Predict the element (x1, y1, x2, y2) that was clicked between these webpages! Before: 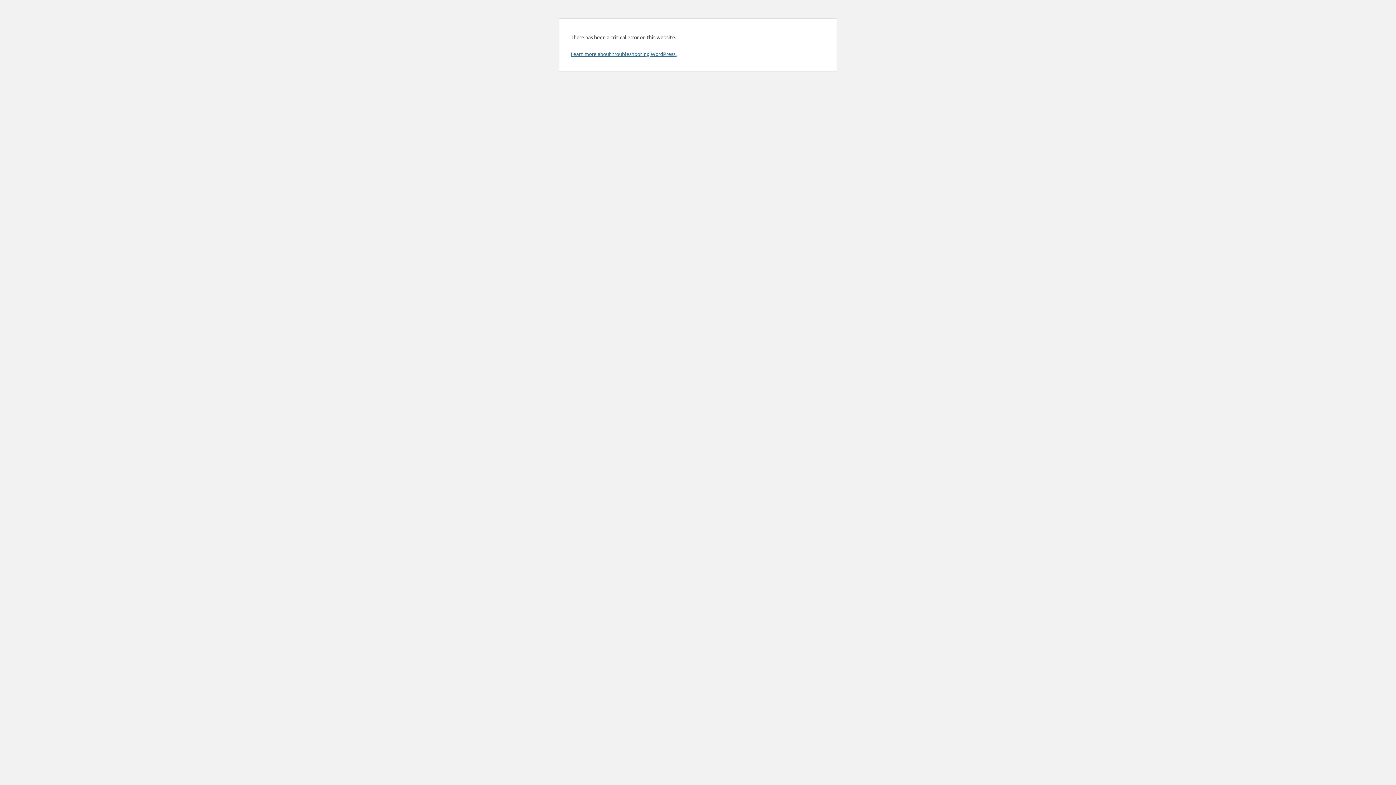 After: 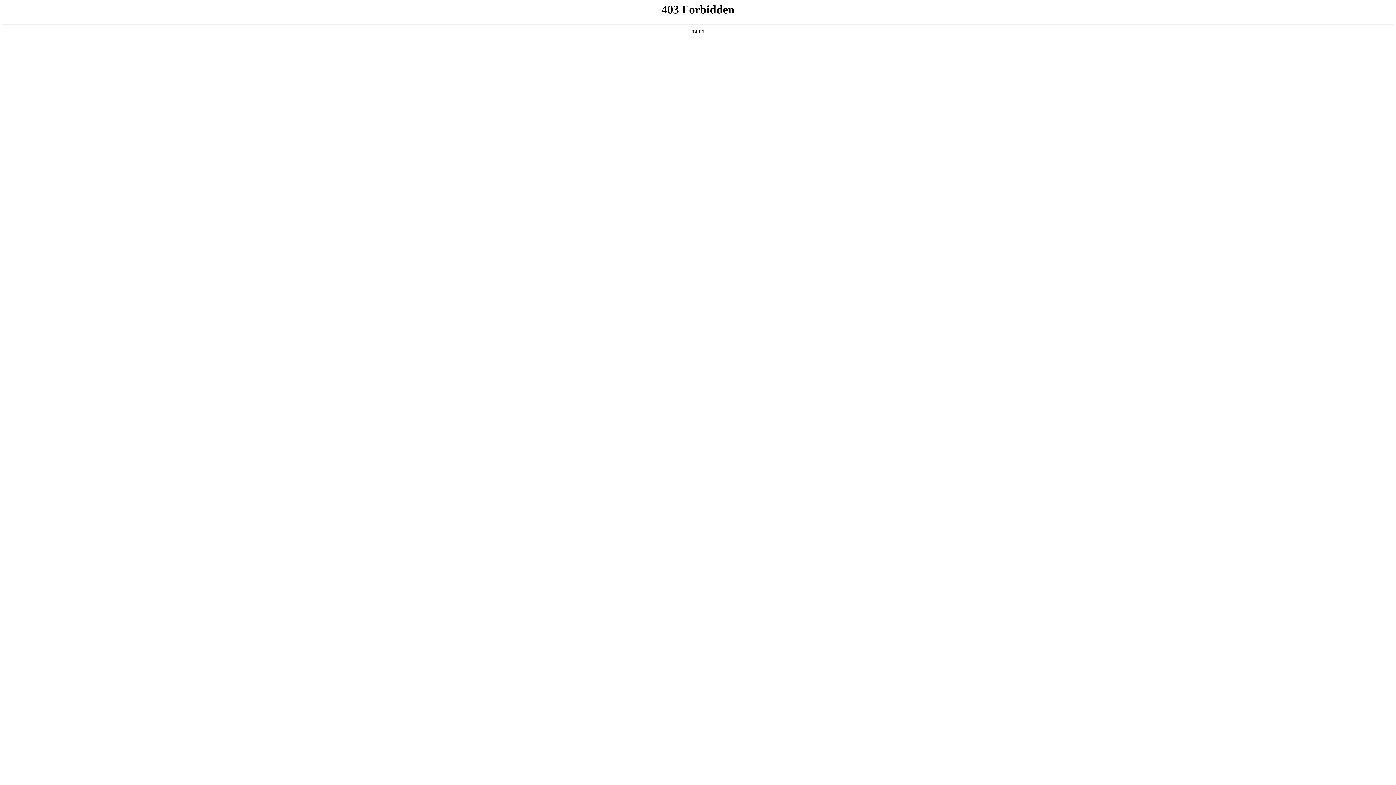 Action: label: Learn more about troubleshooting WordPress. bbox: (570, 50, 676, 57)